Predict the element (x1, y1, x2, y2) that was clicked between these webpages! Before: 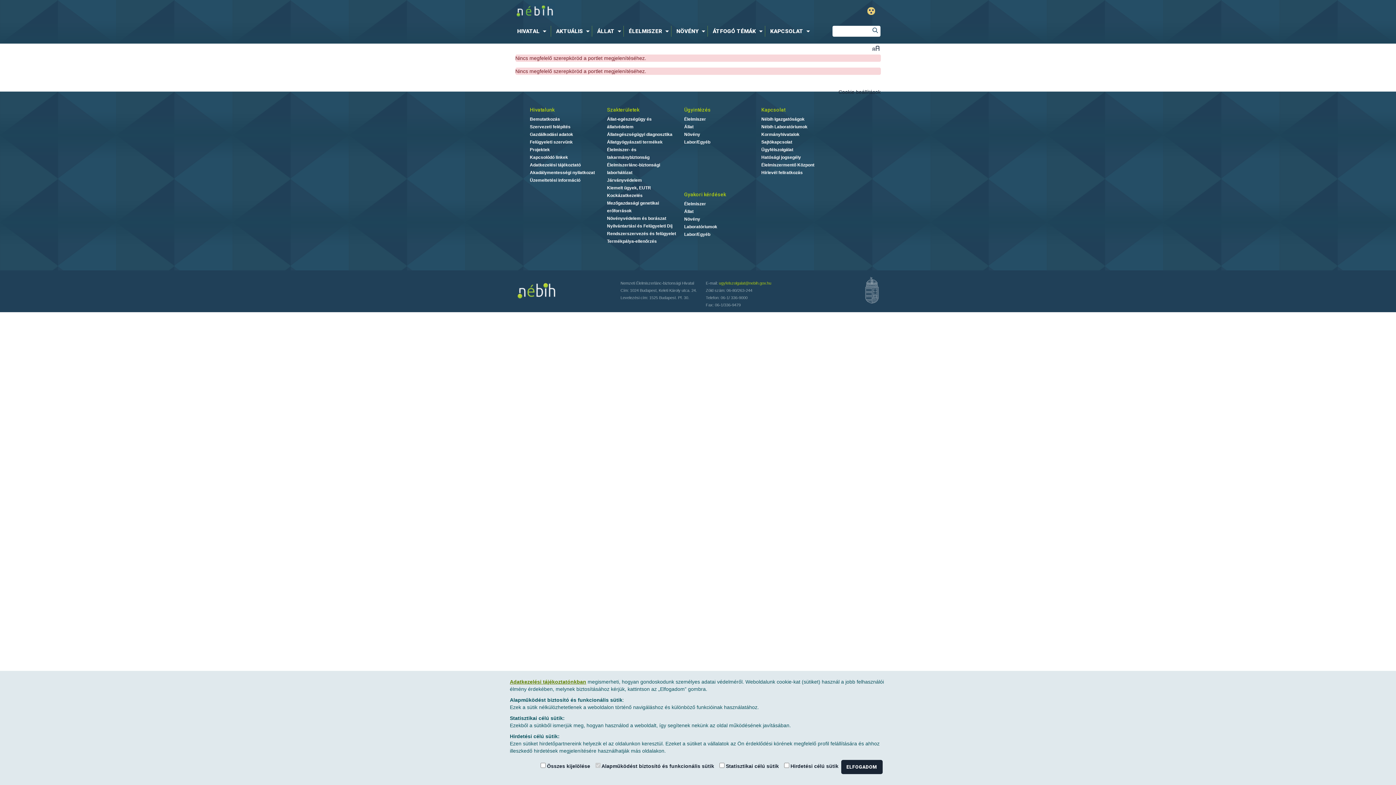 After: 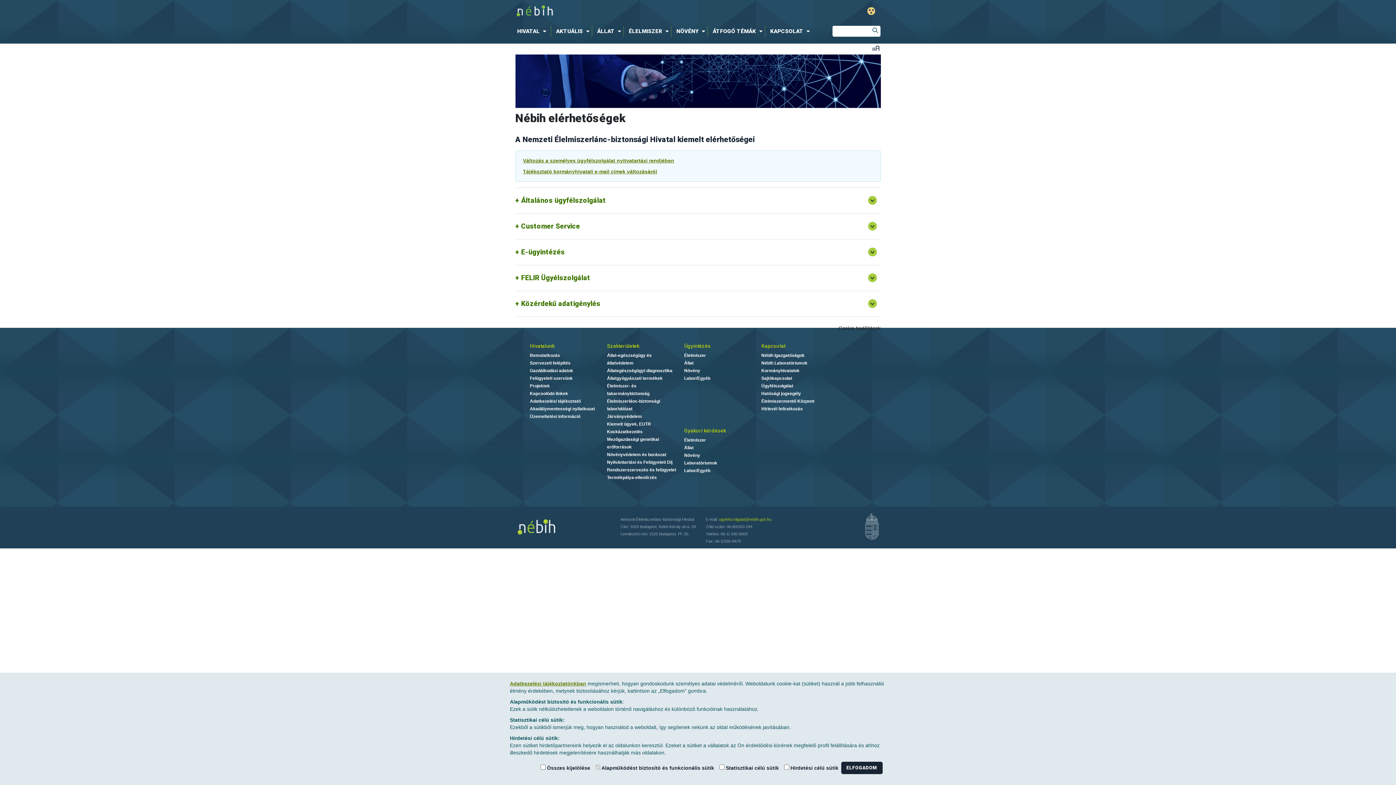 Action: label: Ügyfélszolgálat bbox: (761, 147, 793, 152)